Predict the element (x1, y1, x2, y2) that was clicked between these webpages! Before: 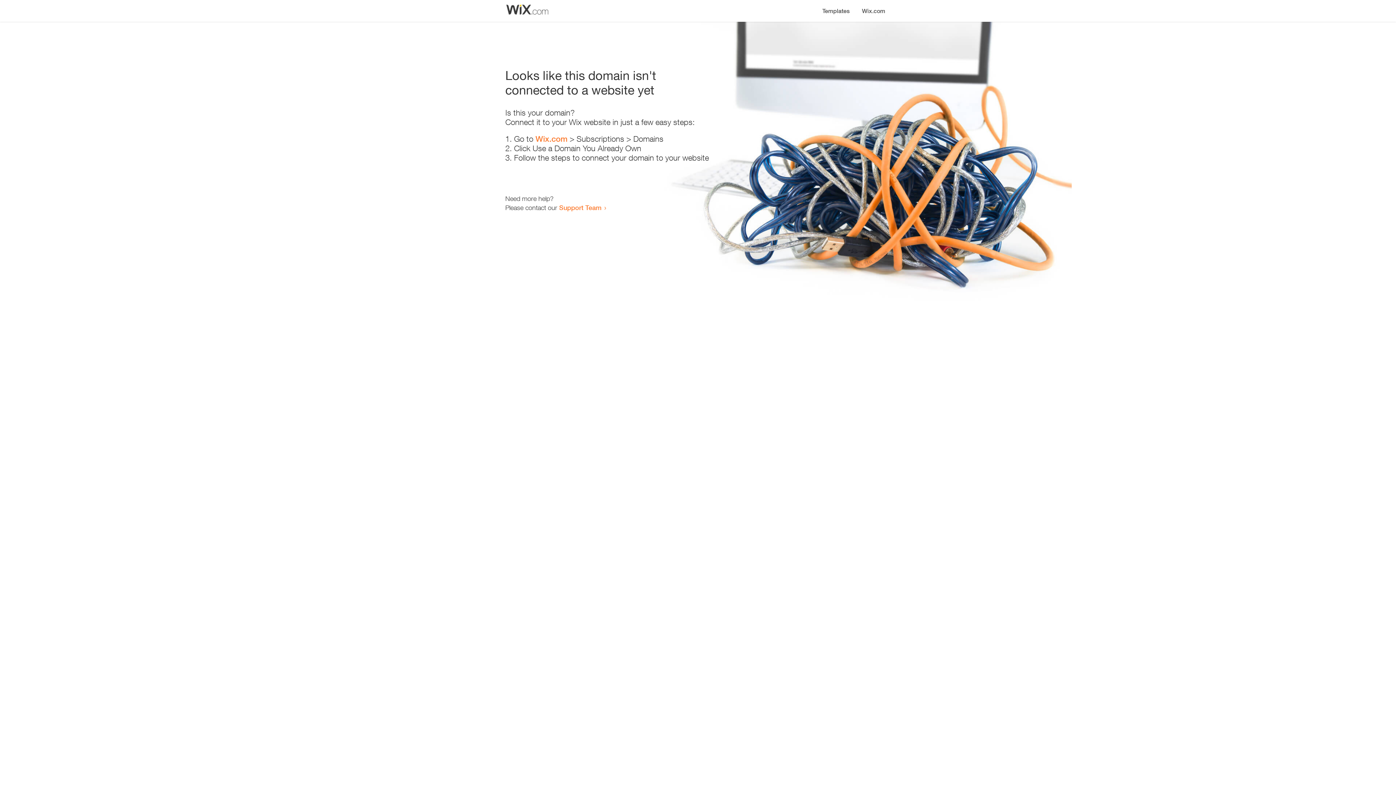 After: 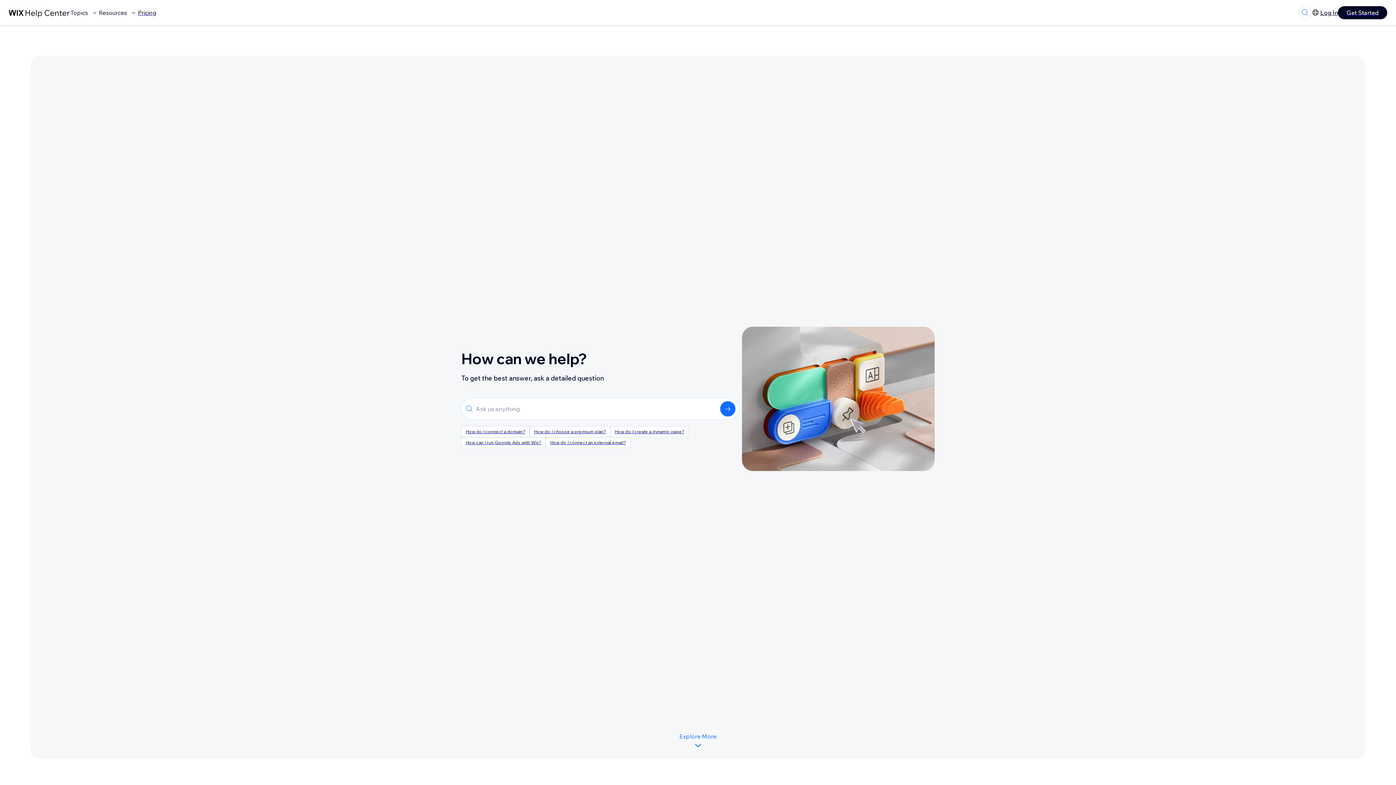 Action: bbox: (559, 203, 601, 211) label: Support Team